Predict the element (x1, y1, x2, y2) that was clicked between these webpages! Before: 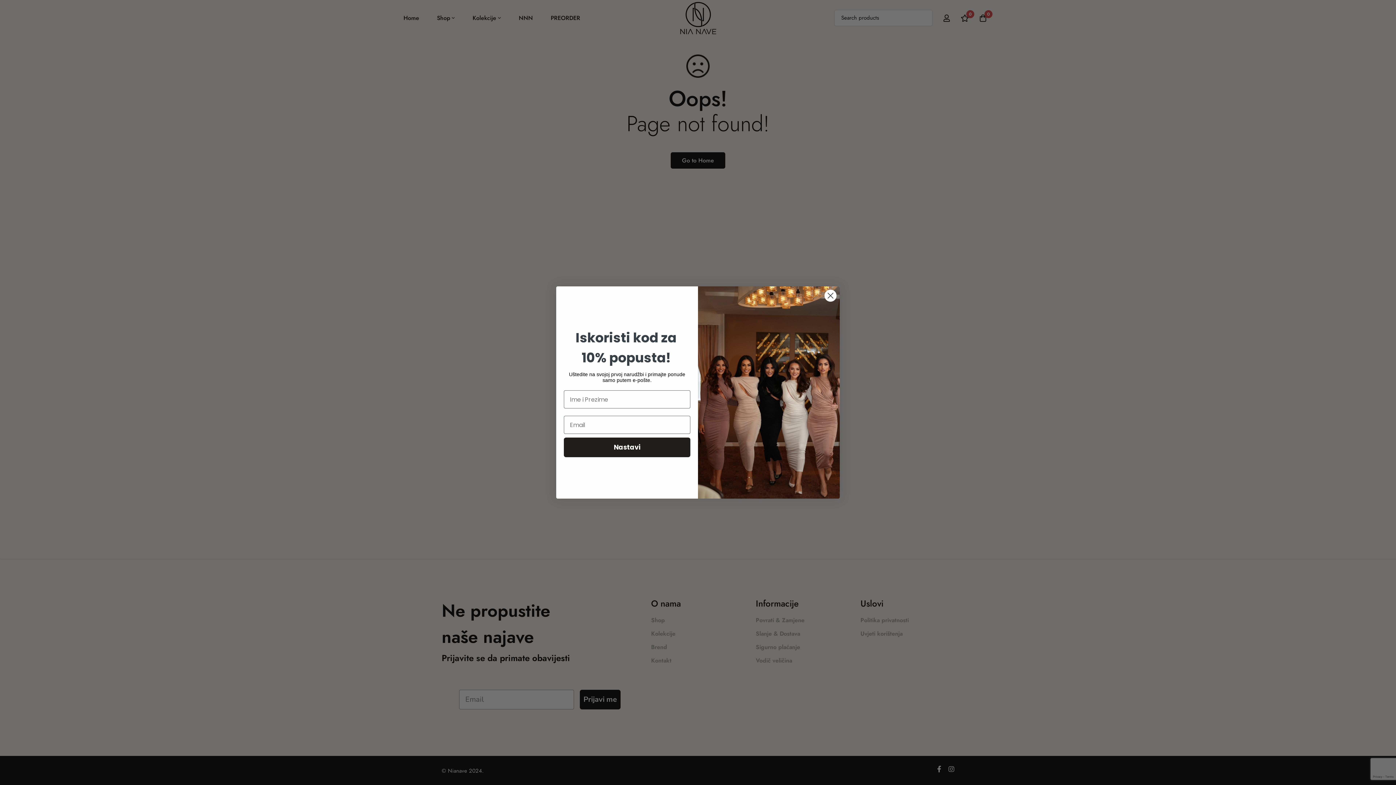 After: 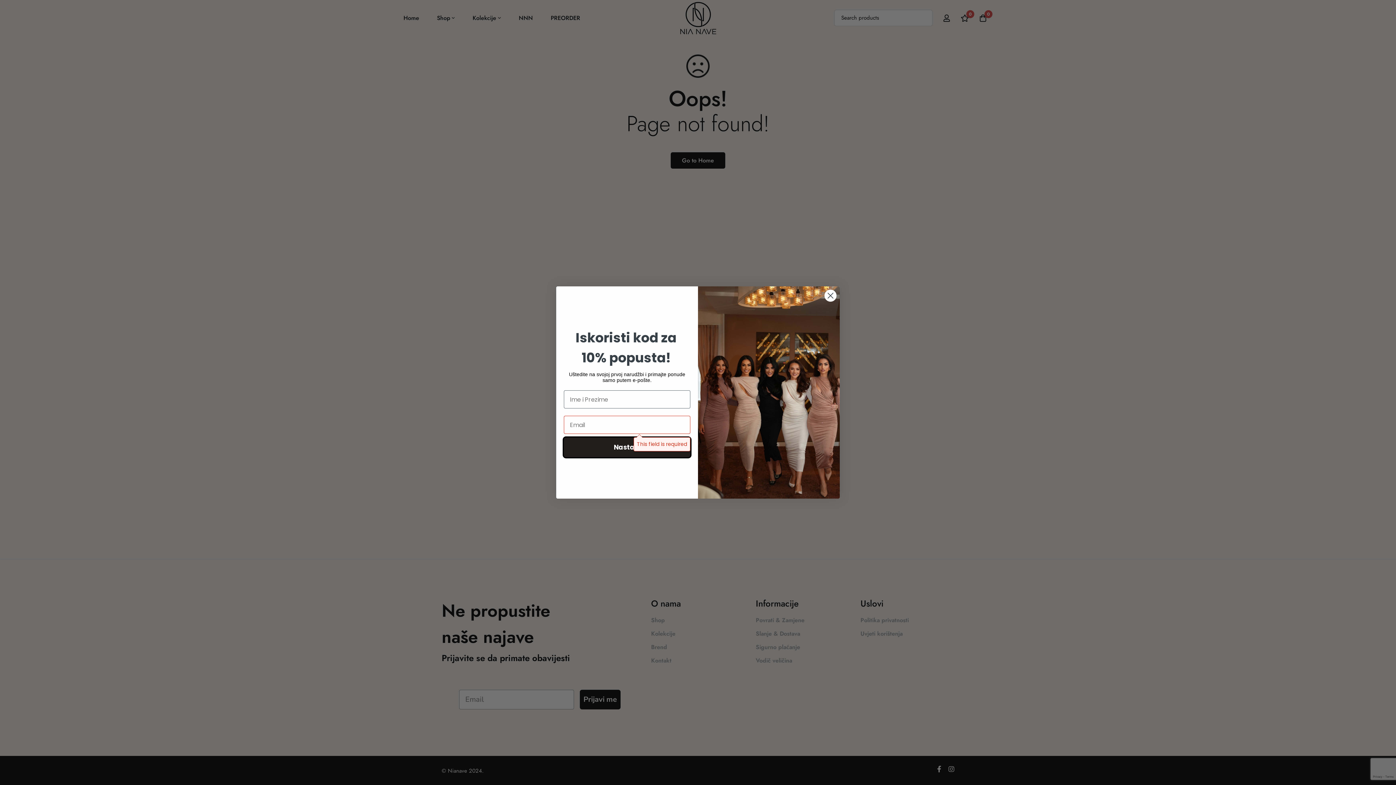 Action: label: Nastavi bbox: (564, 437, 690, 457)